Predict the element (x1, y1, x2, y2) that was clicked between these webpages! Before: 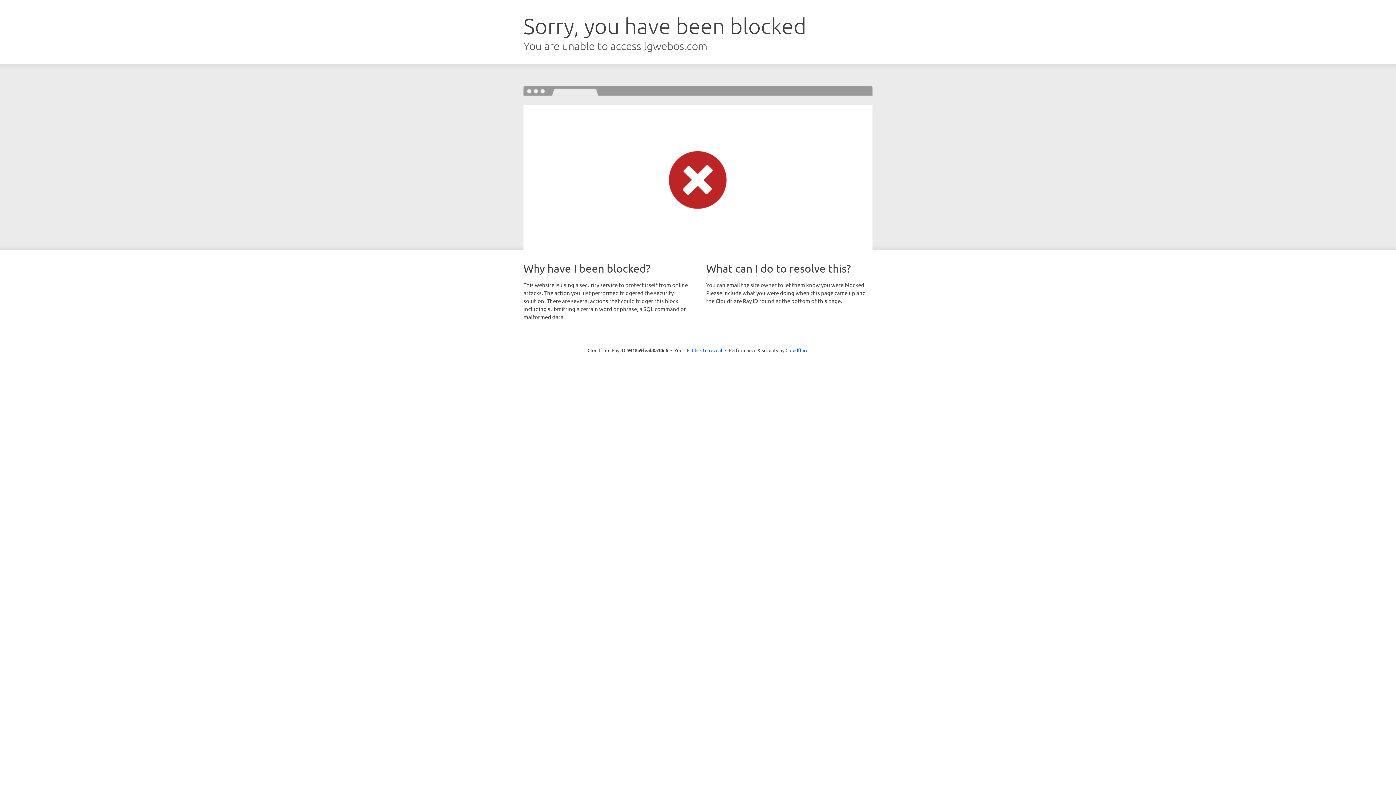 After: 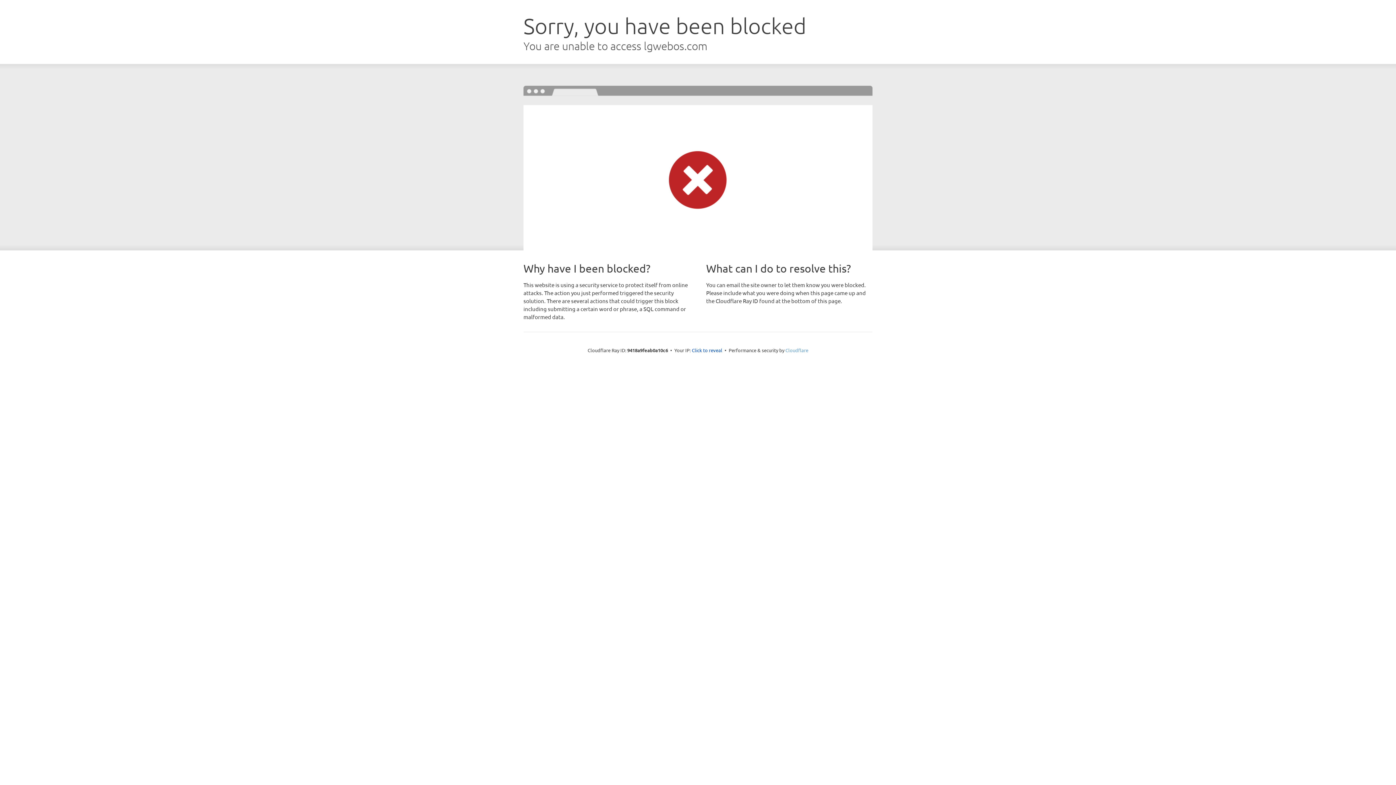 Action: bbox: (785, 347, 808, 353) label: Cloudflare